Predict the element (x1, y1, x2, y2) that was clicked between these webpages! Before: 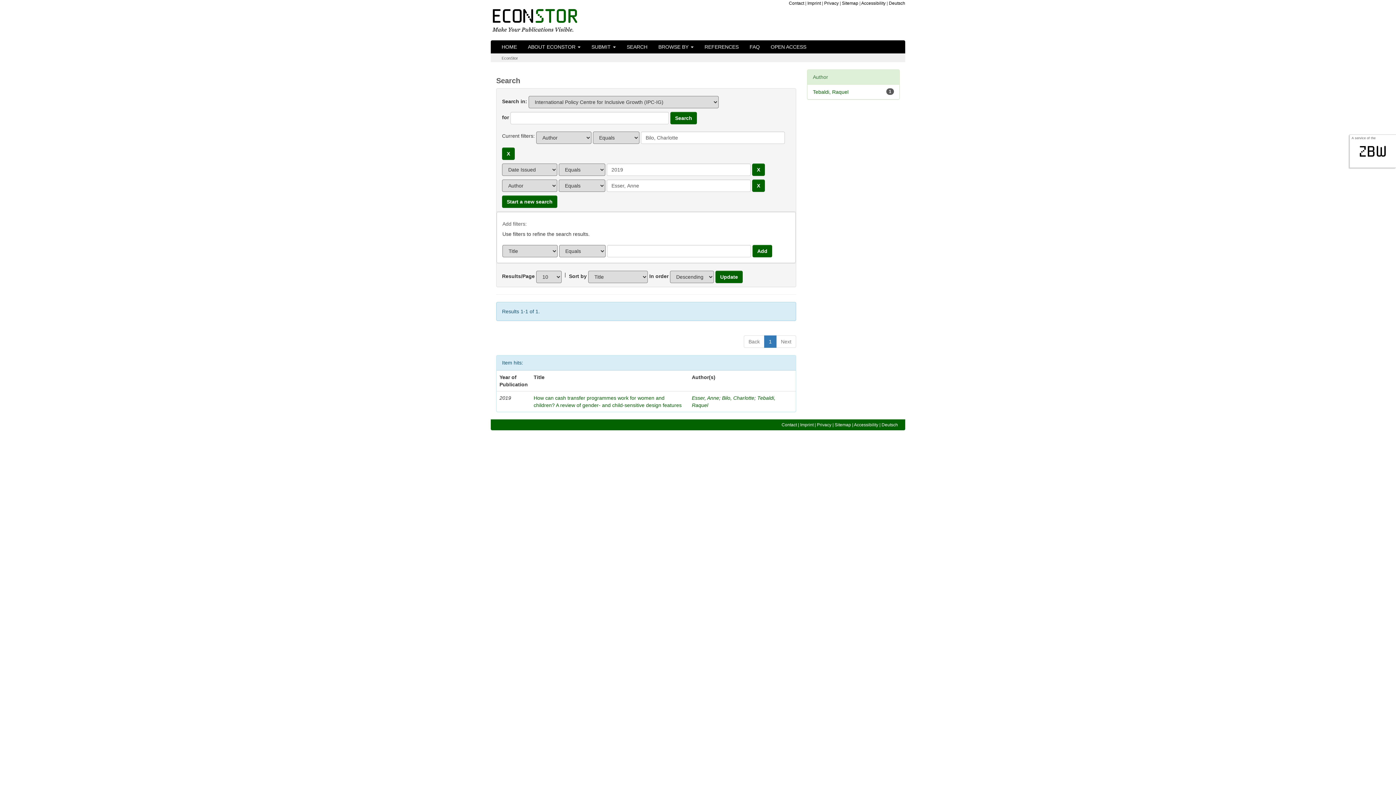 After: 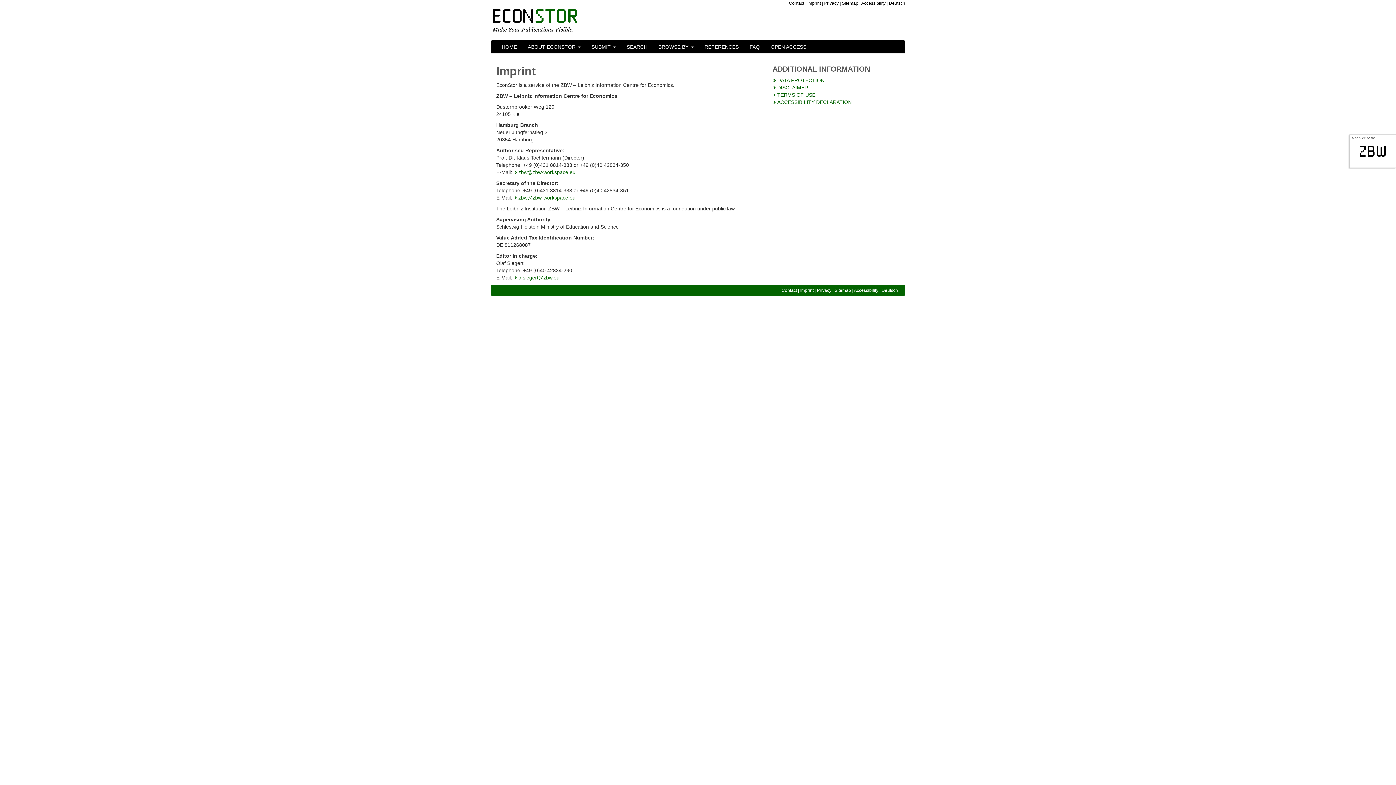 Action: label: Imprint bbox: (807, 0, 821, 5)